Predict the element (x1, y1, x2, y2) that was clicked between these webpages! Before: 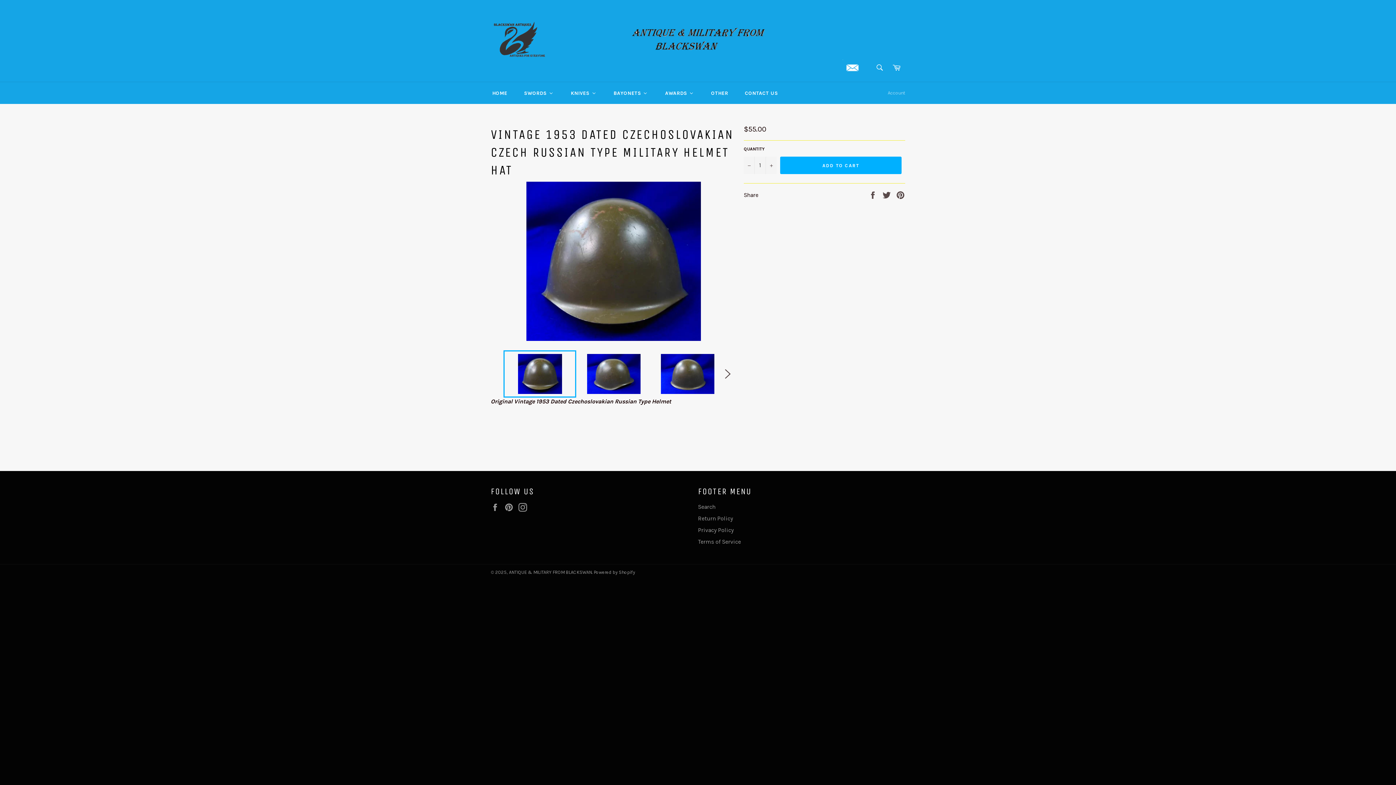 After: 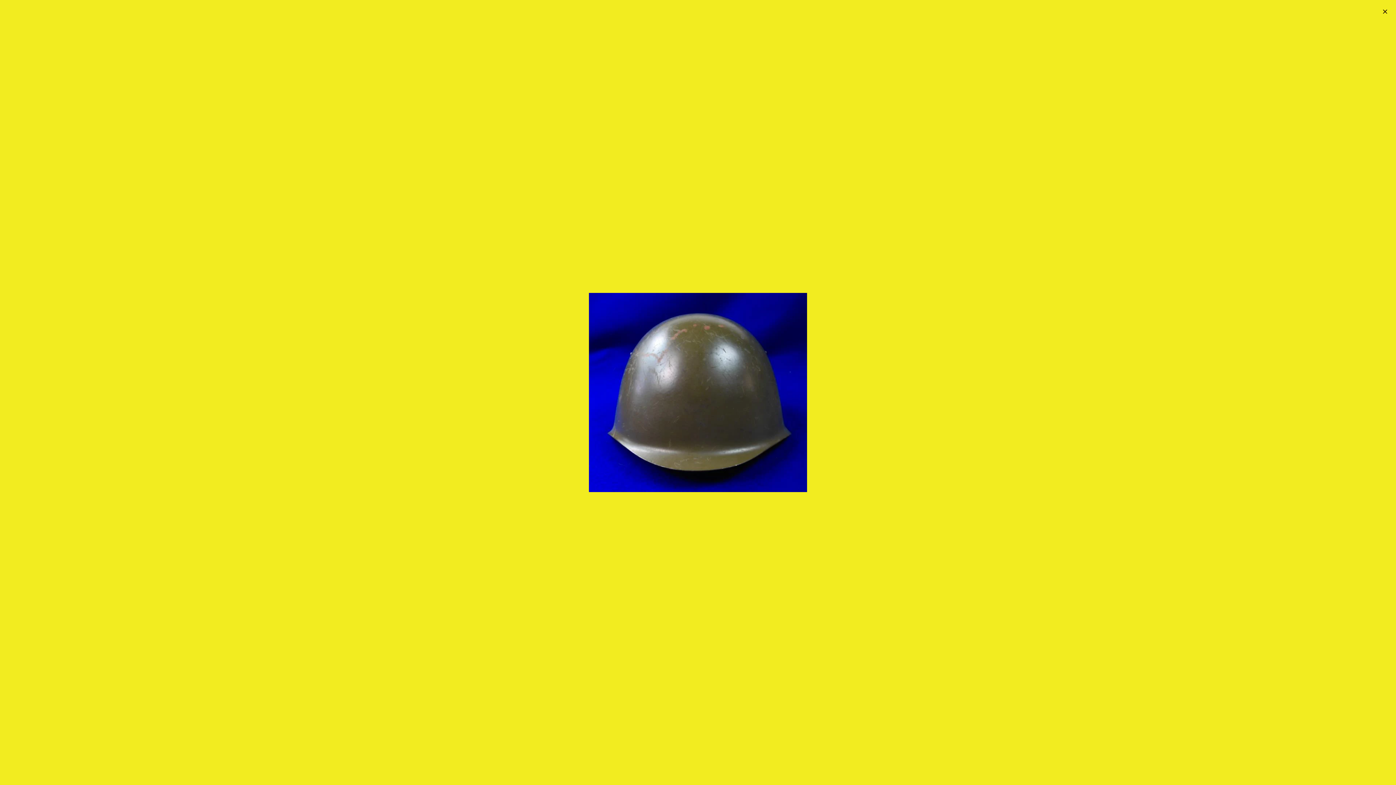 Action: bbox: (526, 335, 701, 342)